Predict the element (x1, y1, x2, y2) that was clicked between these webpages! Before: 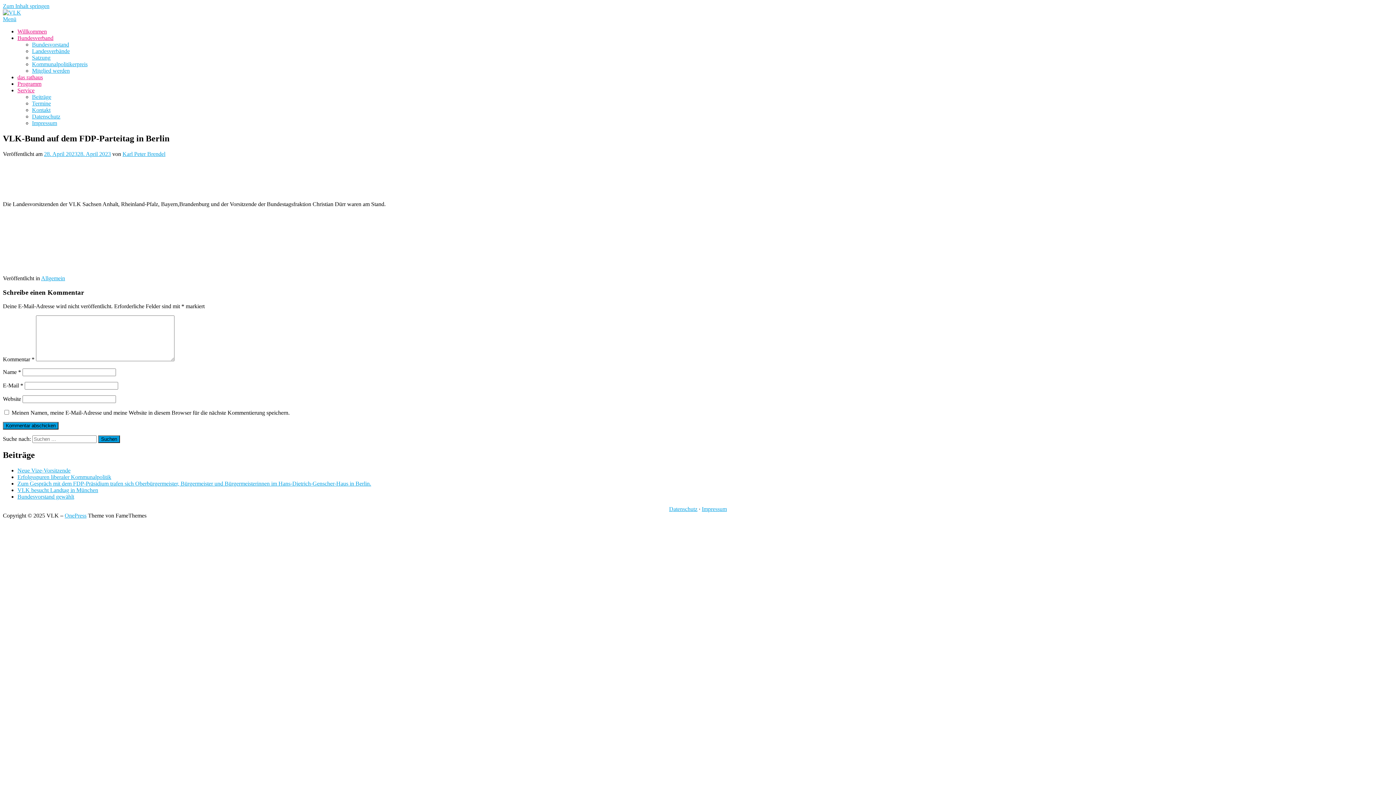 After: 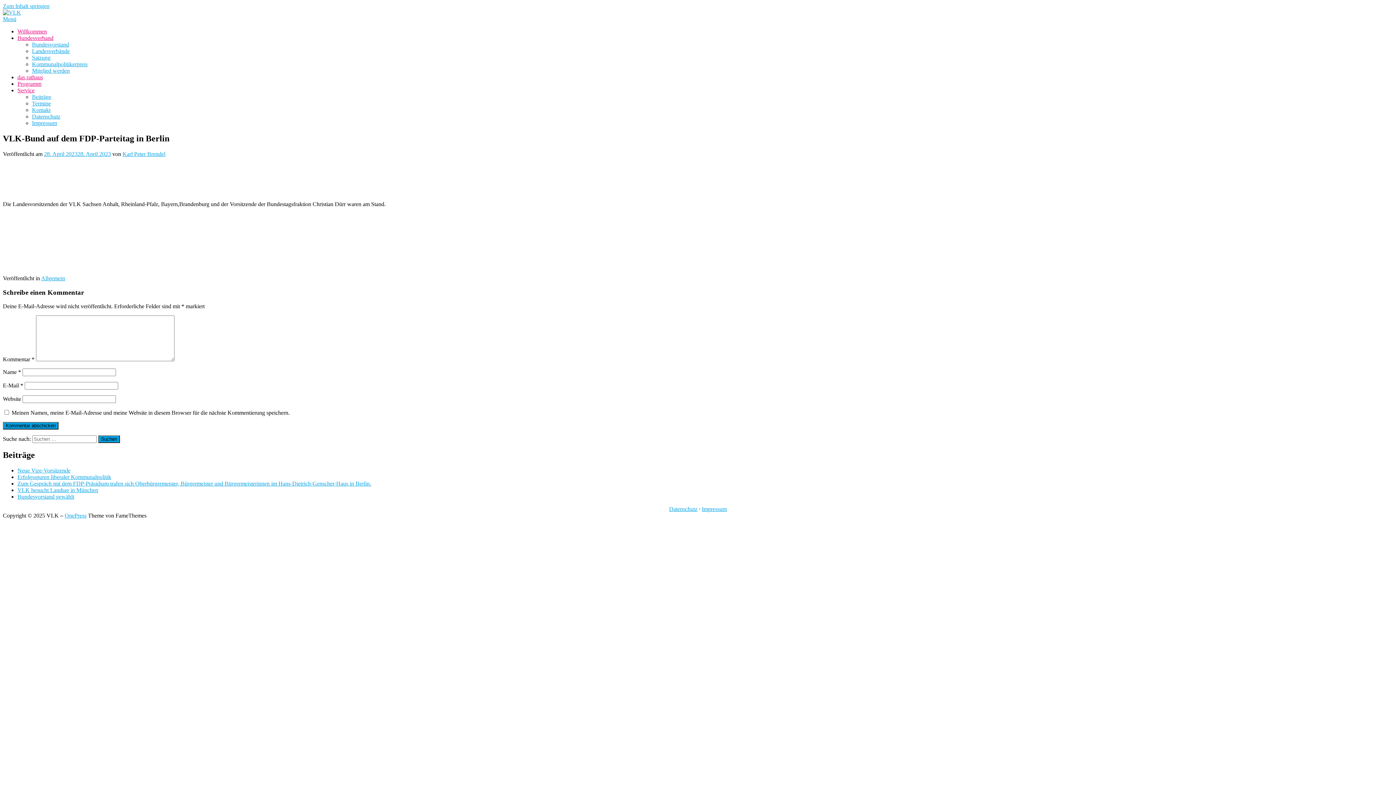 Action: label: Zum Inhalt springen bbox: (2, 2, 49, 9)